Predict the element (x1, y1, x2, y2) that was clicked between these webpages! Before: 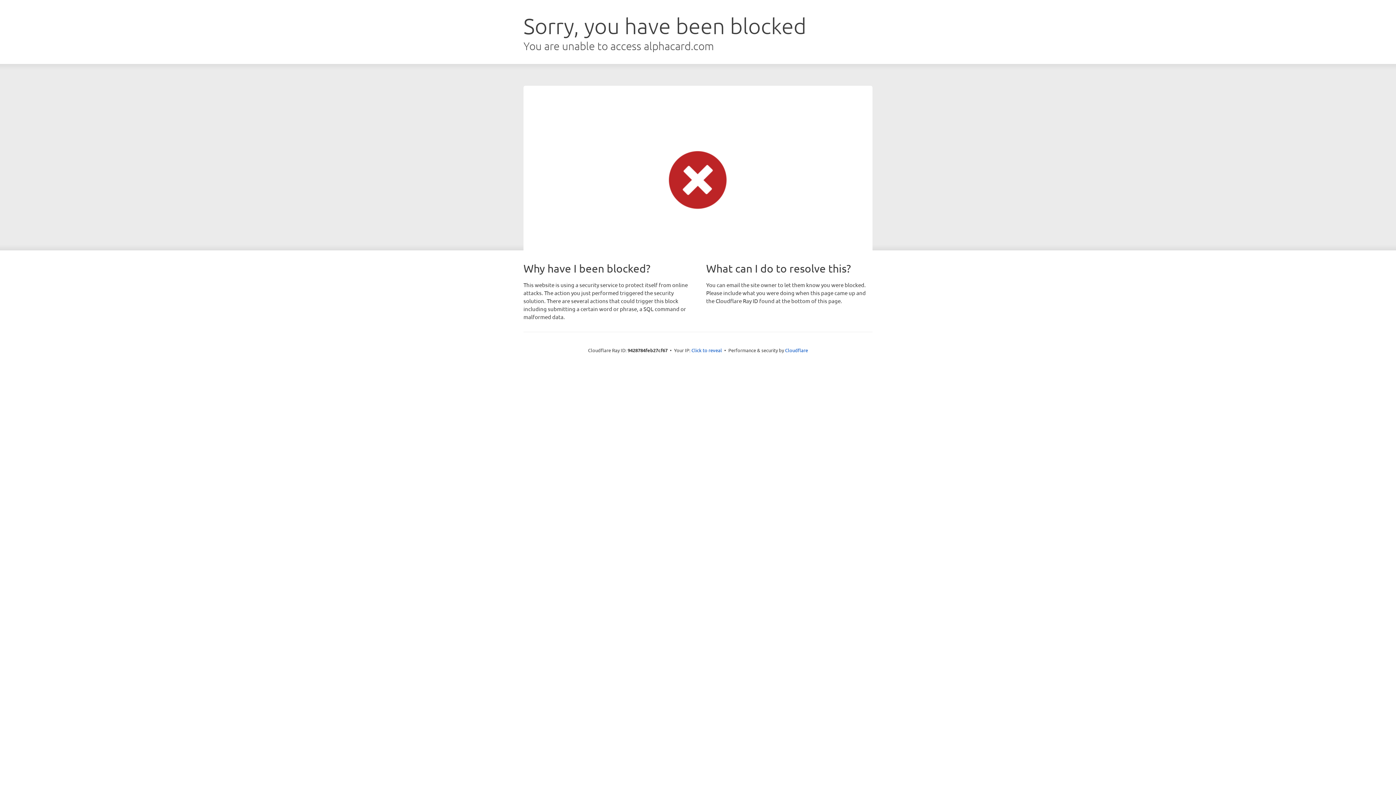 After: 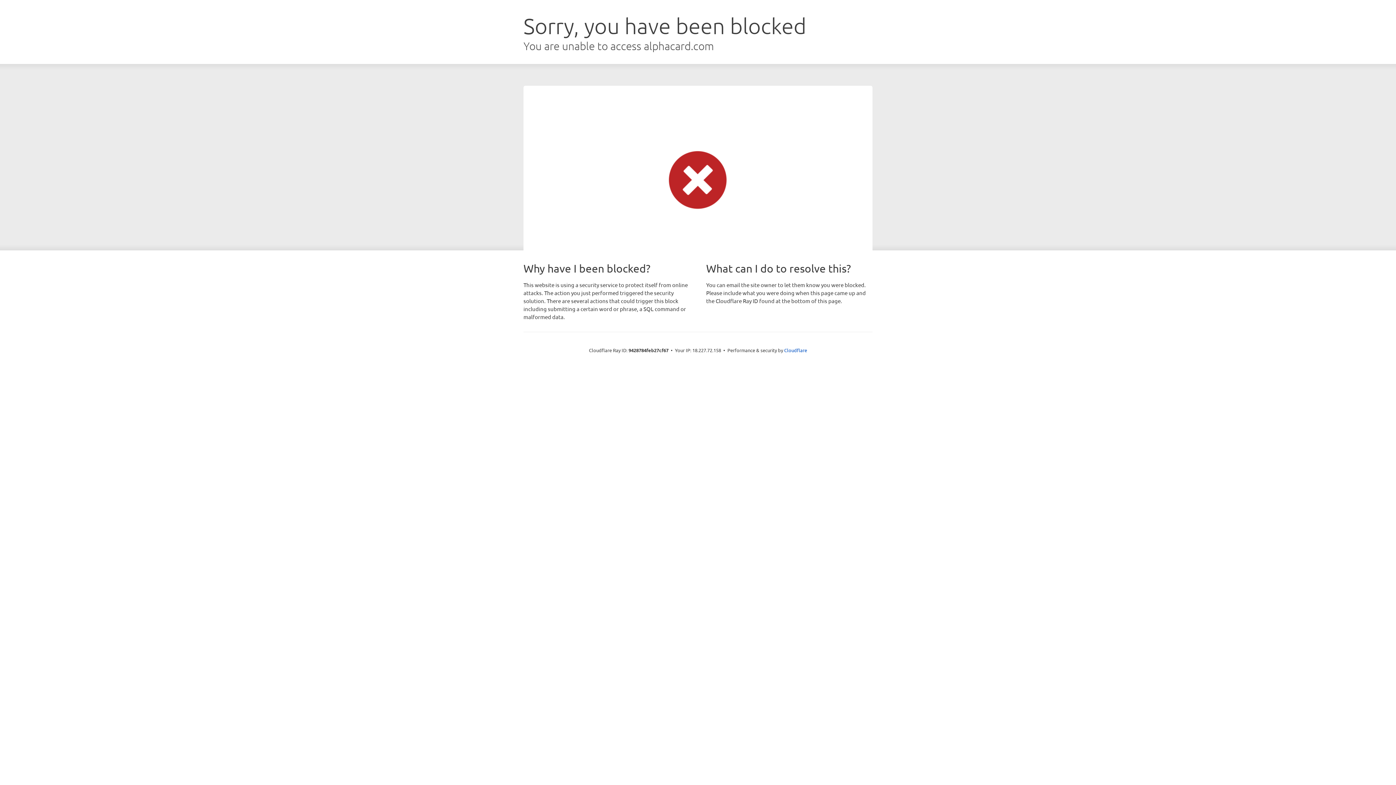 Action: bbox: (691, 346, 722, 353) label: Click to reveal